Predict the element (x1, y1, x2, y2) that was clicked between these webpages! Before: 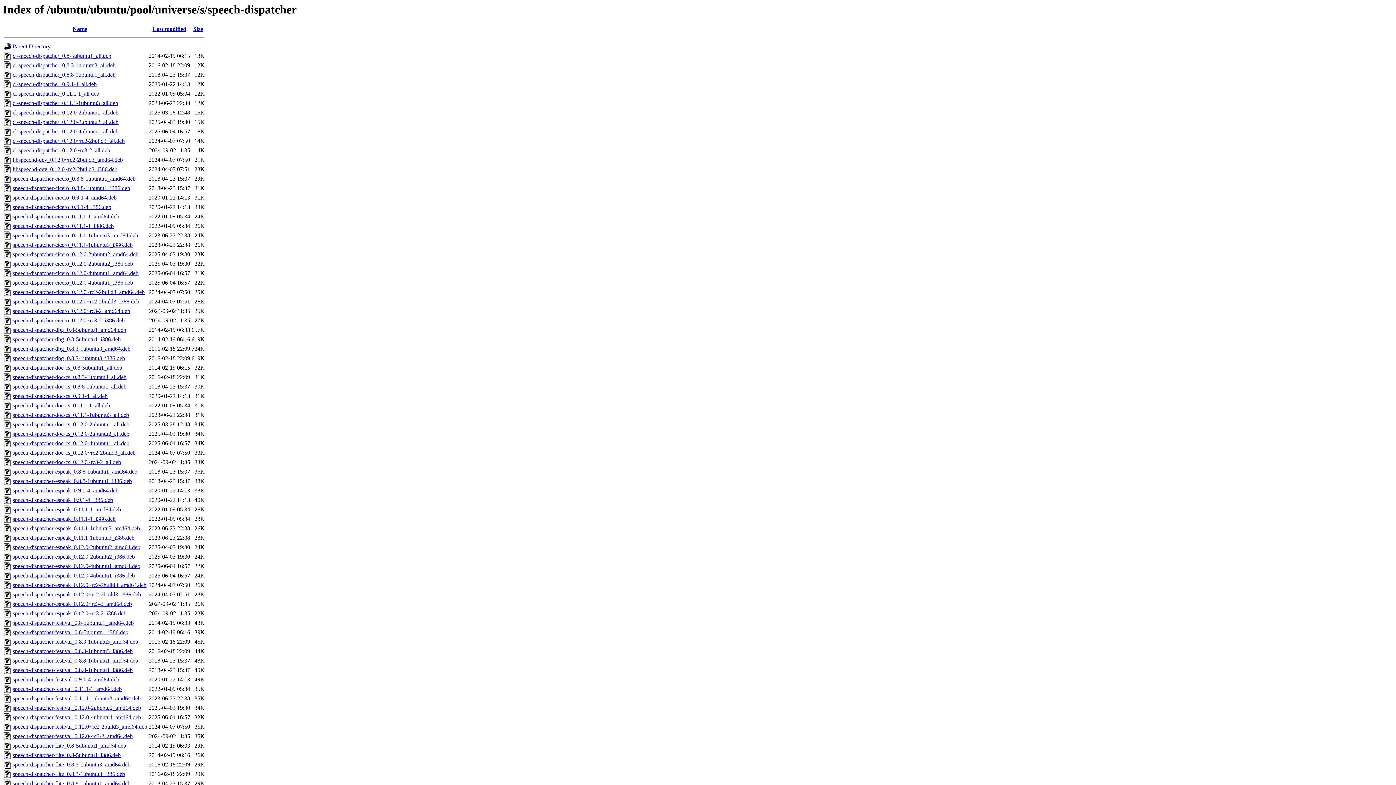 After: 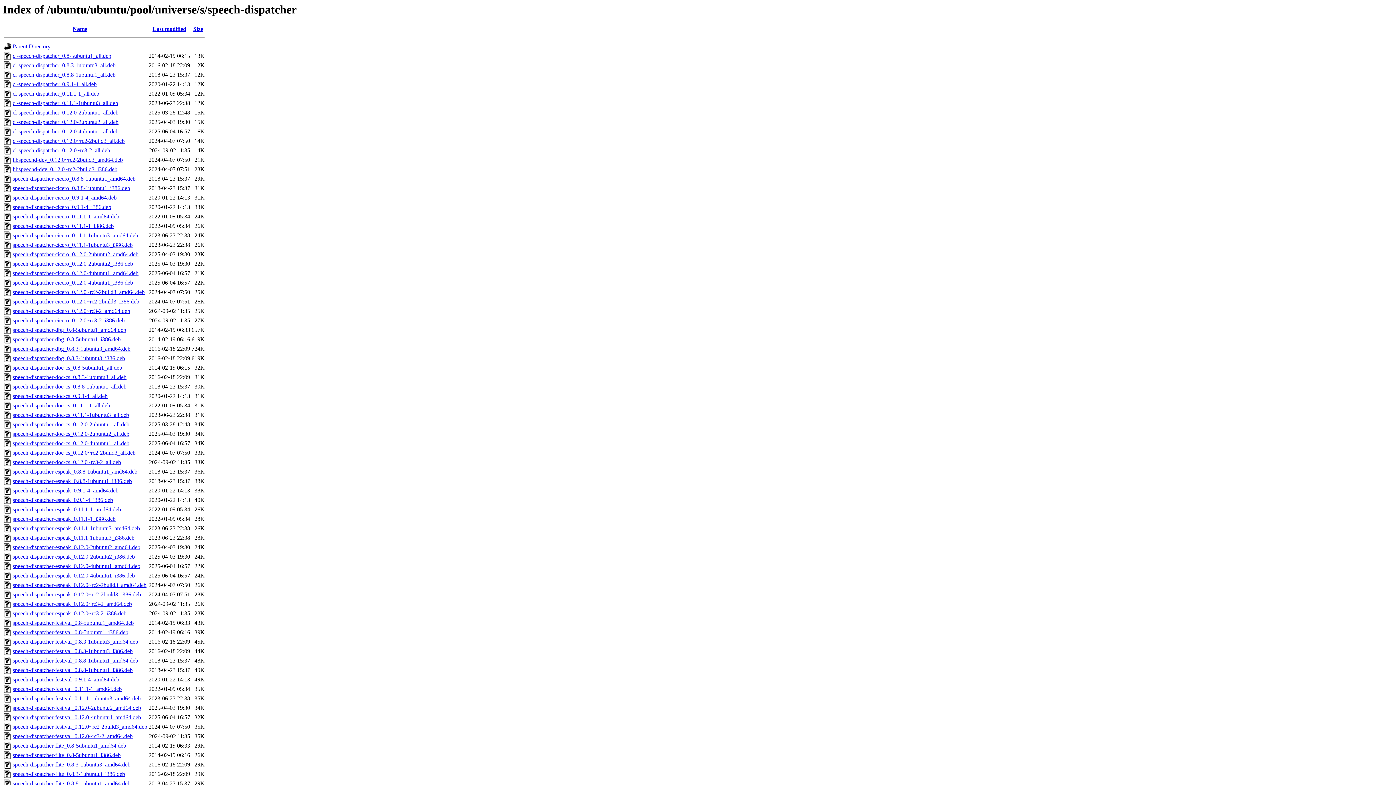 Action: label: speech-dispatcher-cicero_0.11.1-1_amd64.deb bbox: (12, 213, 119, 219)